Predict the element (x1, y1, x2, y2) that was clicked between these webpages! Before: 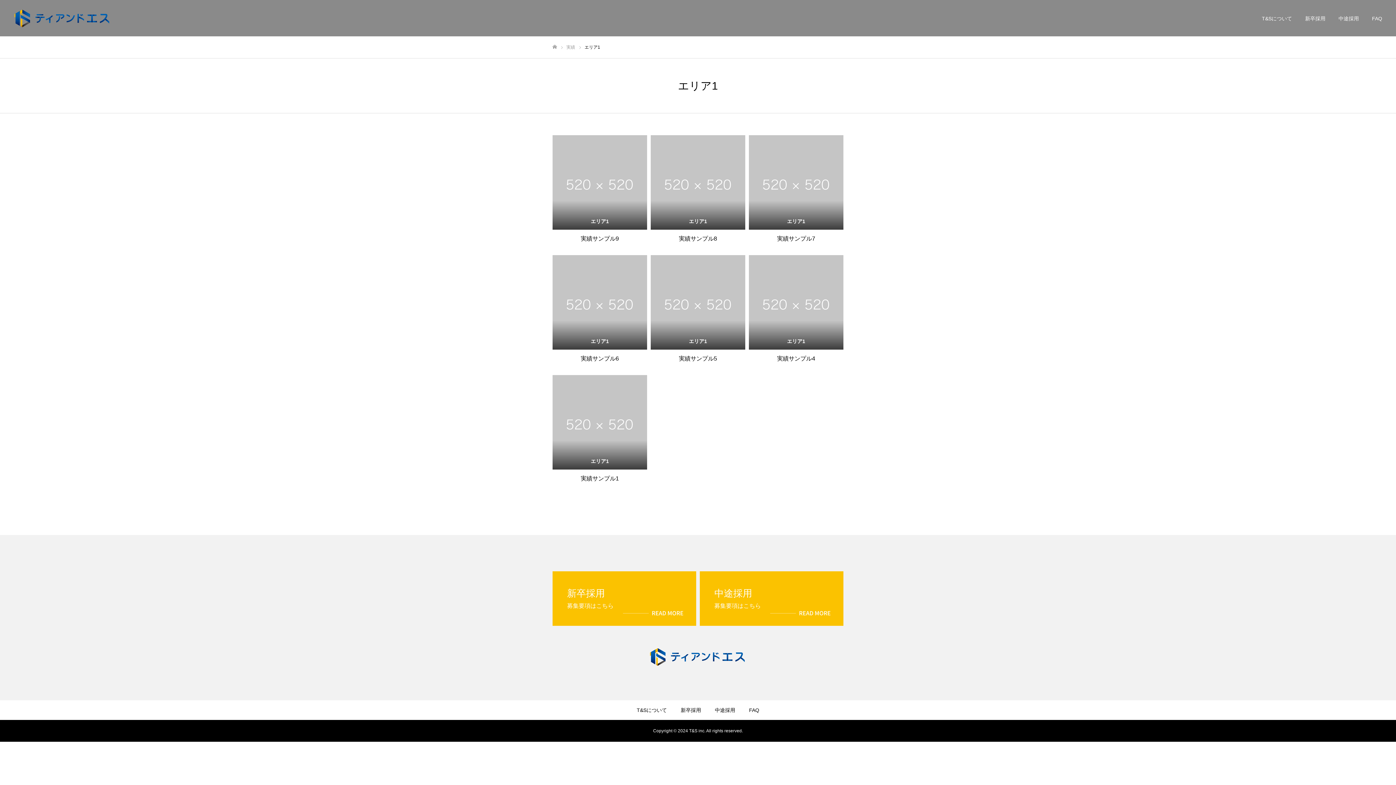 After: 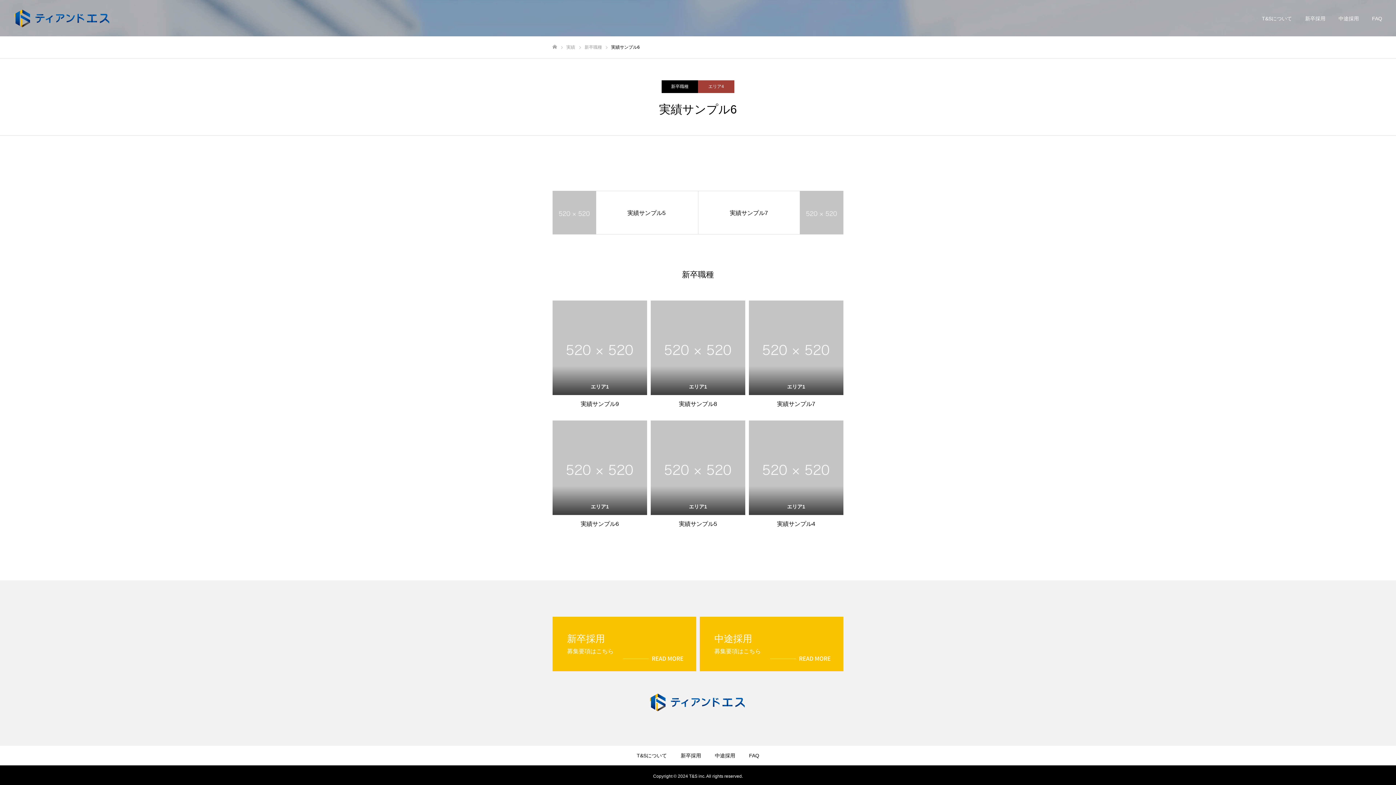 Action: label: エリア1
実績サンプル6 bbox: (552, 255, 647, 363)